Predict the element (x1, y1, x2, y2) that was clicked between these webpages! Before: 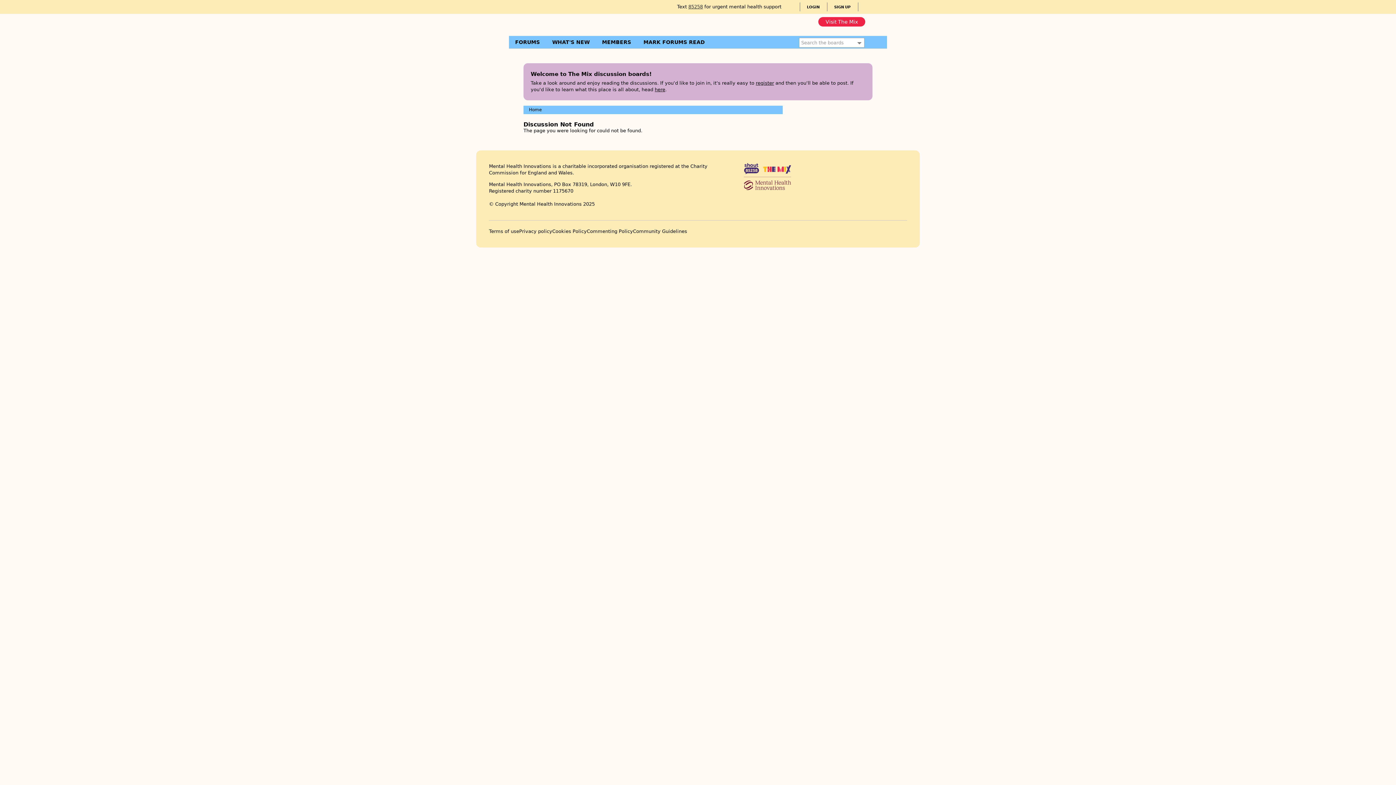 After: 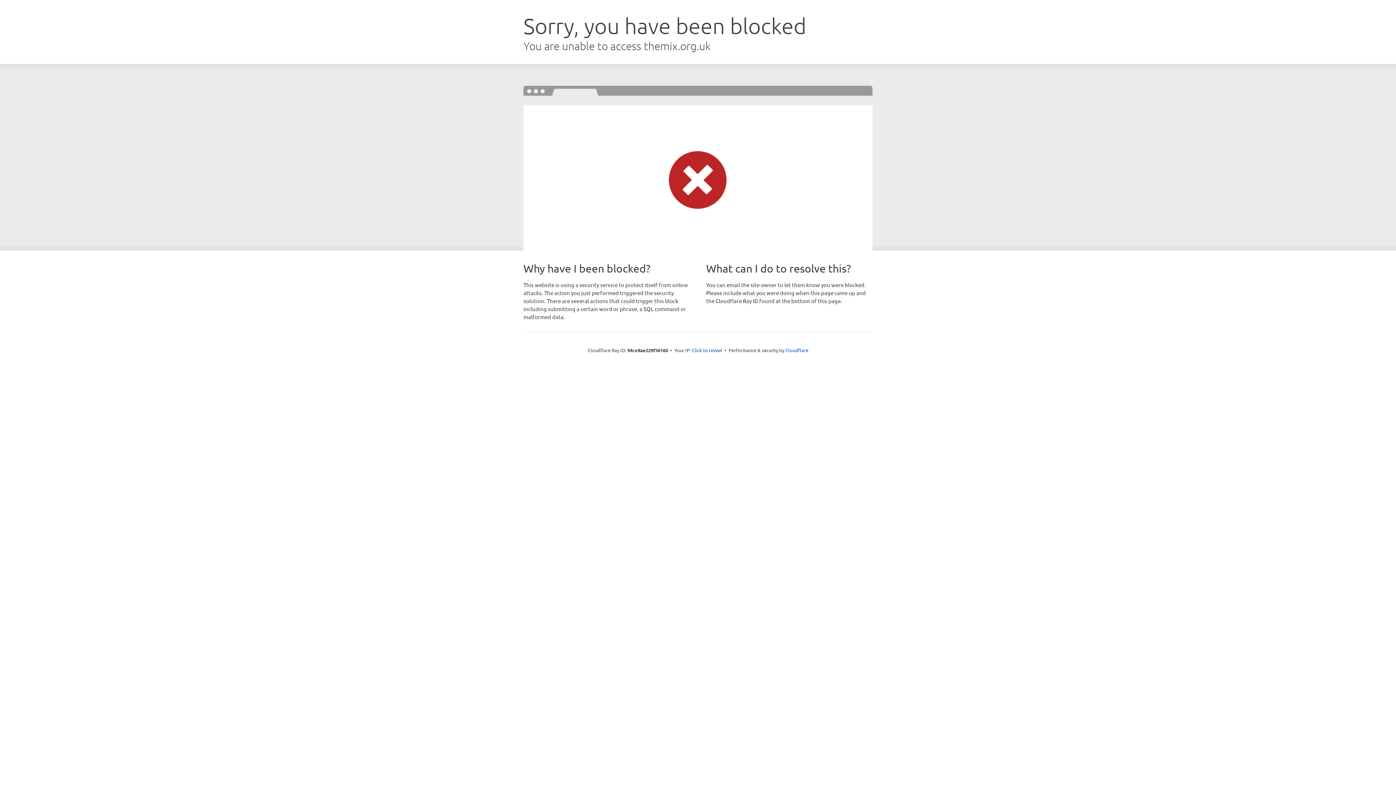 Action: bbox: (586, 228, 633, 234) label: Commenting Policy